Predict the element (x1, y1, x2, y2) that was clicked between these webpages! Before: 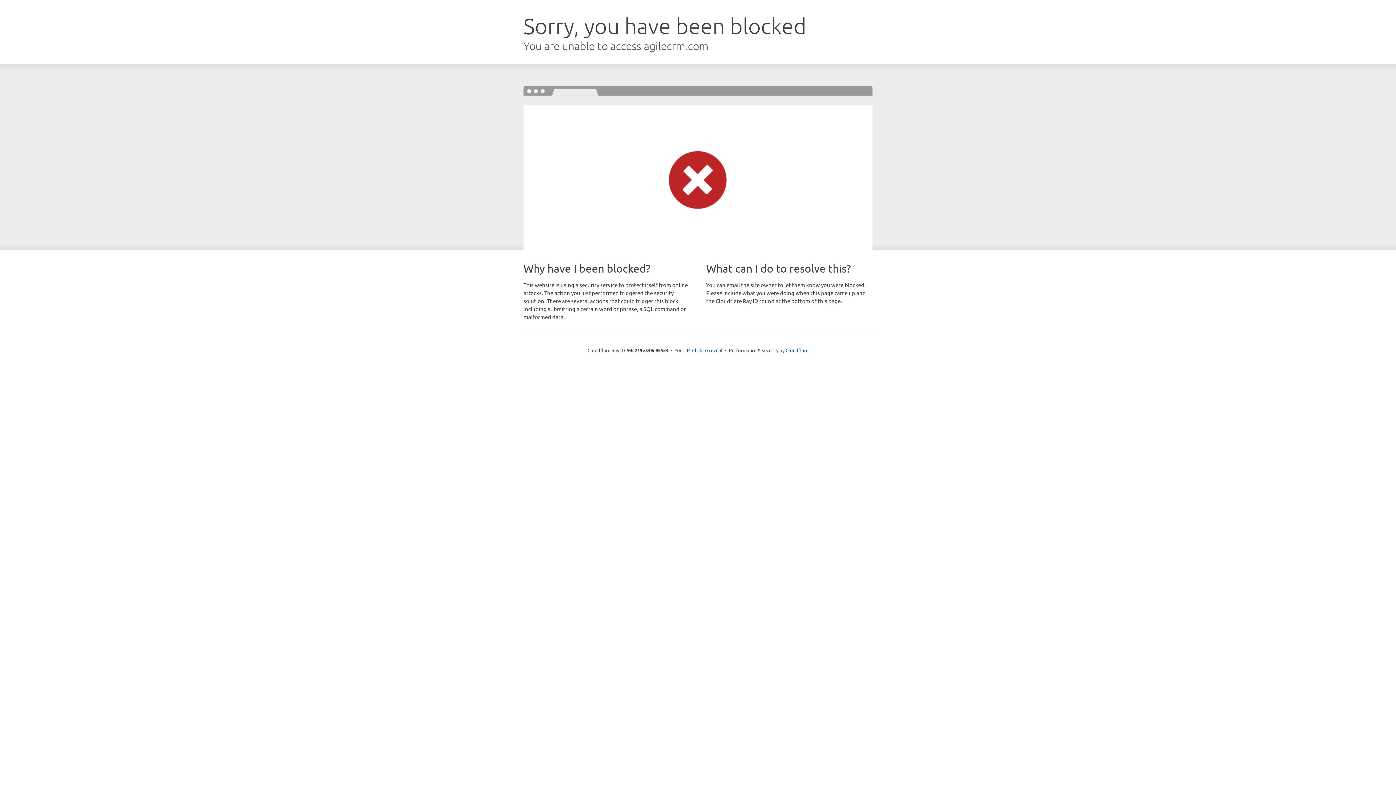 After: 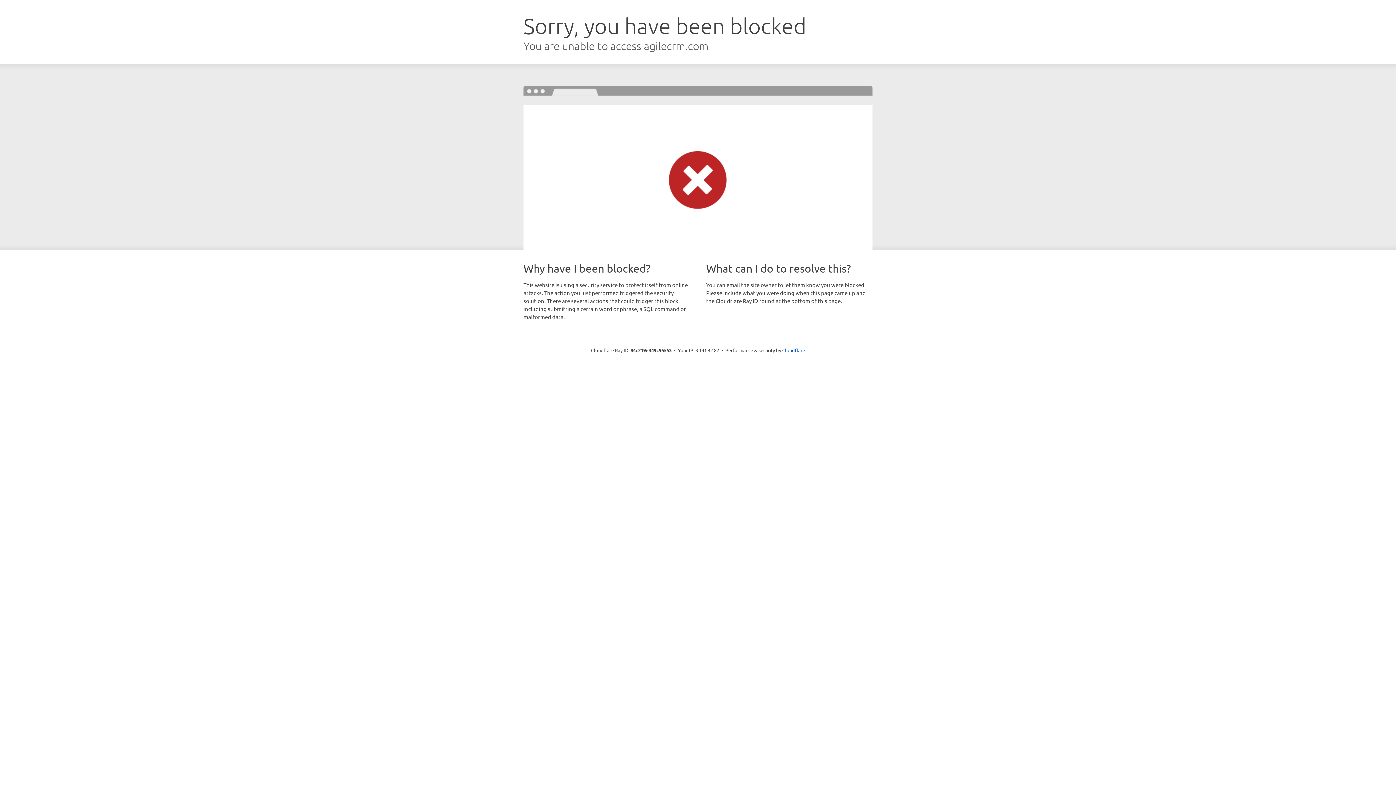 Action: label: Click to reveal bbox: (692, 346, 722, 353)